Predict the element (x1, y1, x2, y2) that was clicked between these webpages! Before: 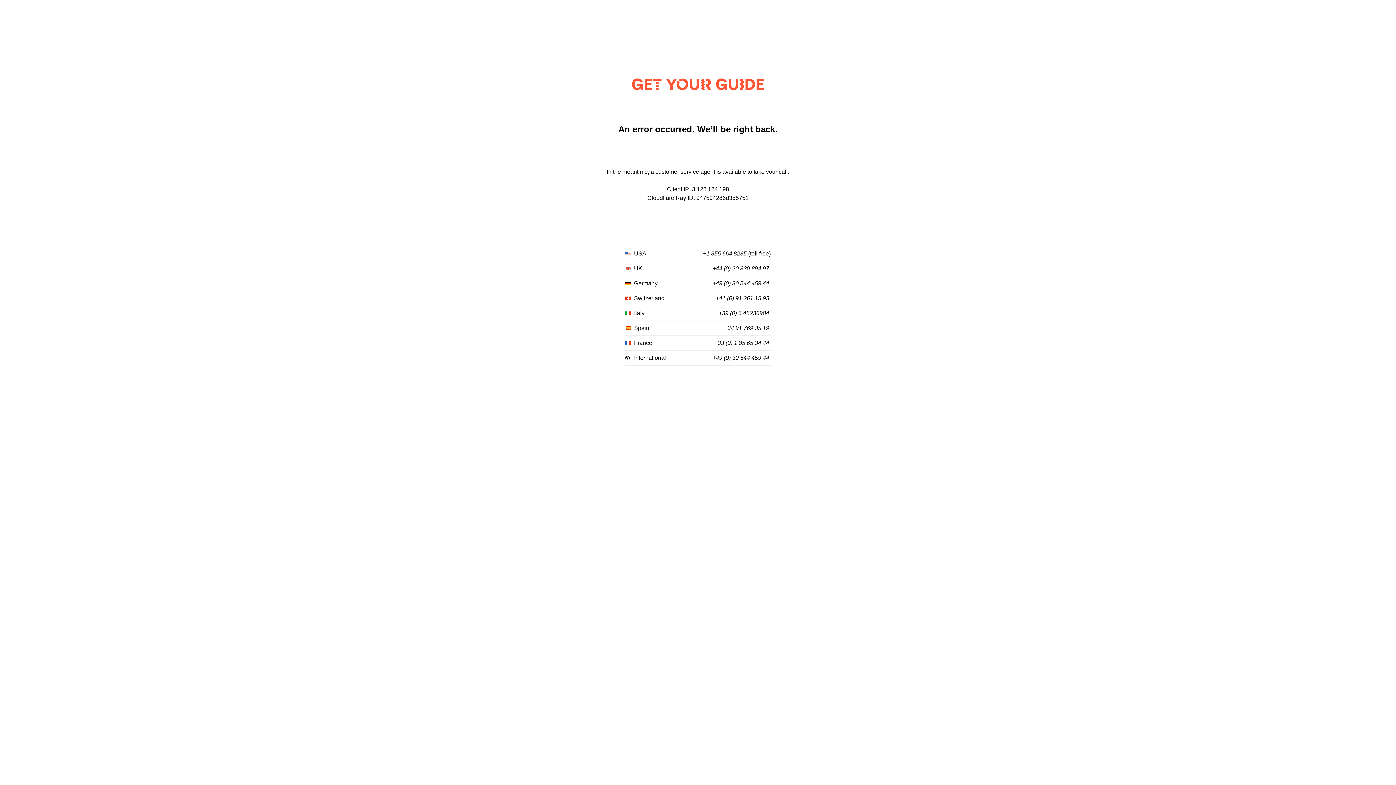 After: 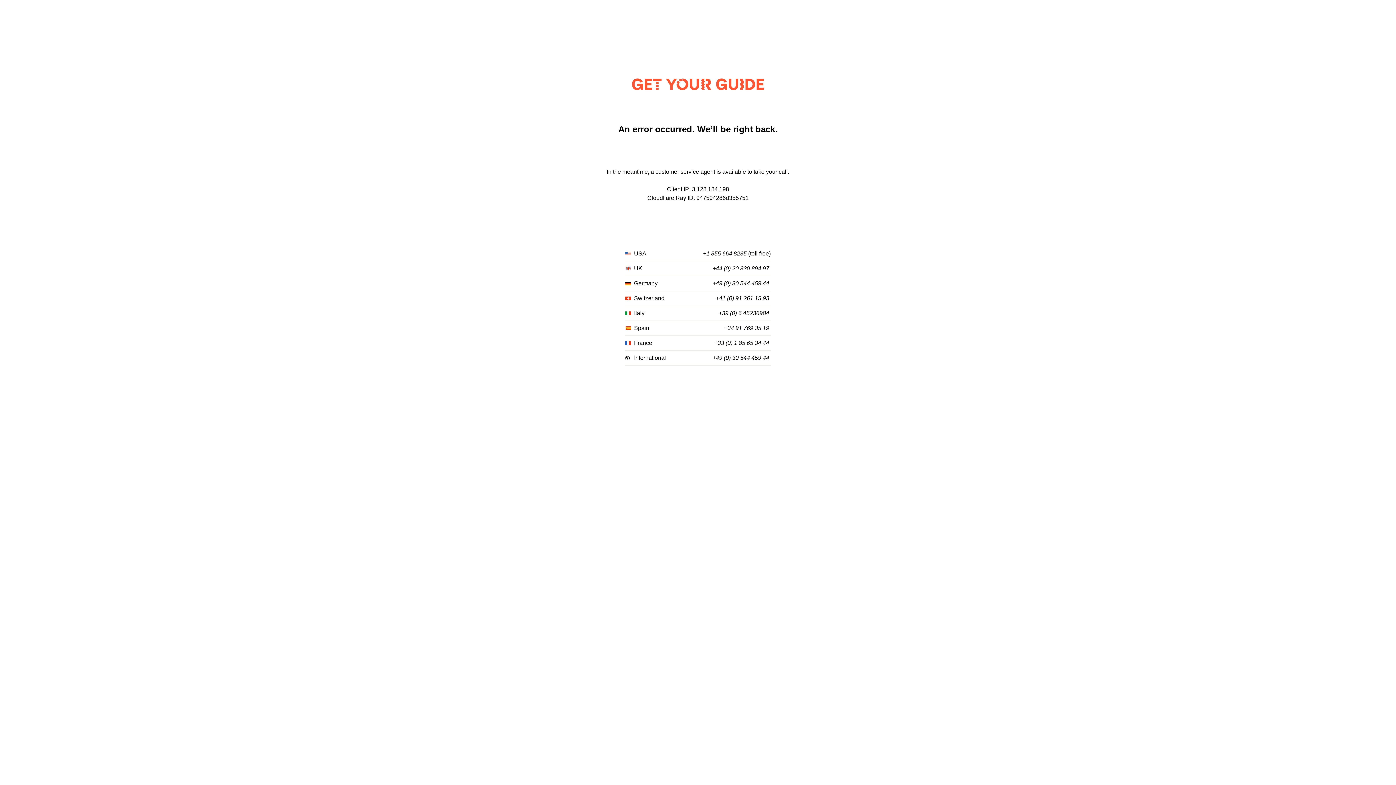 Action: bbox: (712, 355, 769, 361) label: +49 (0) 30 544 459 44